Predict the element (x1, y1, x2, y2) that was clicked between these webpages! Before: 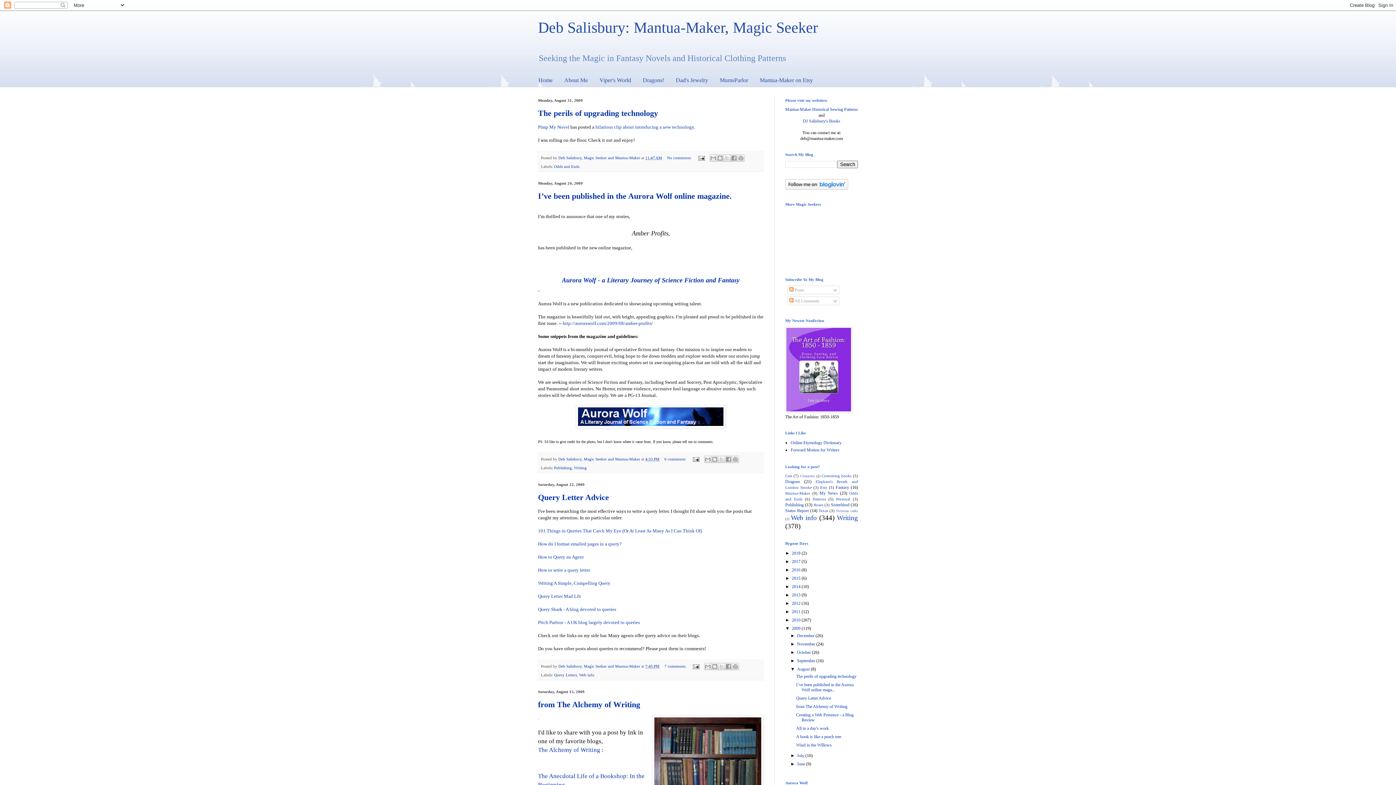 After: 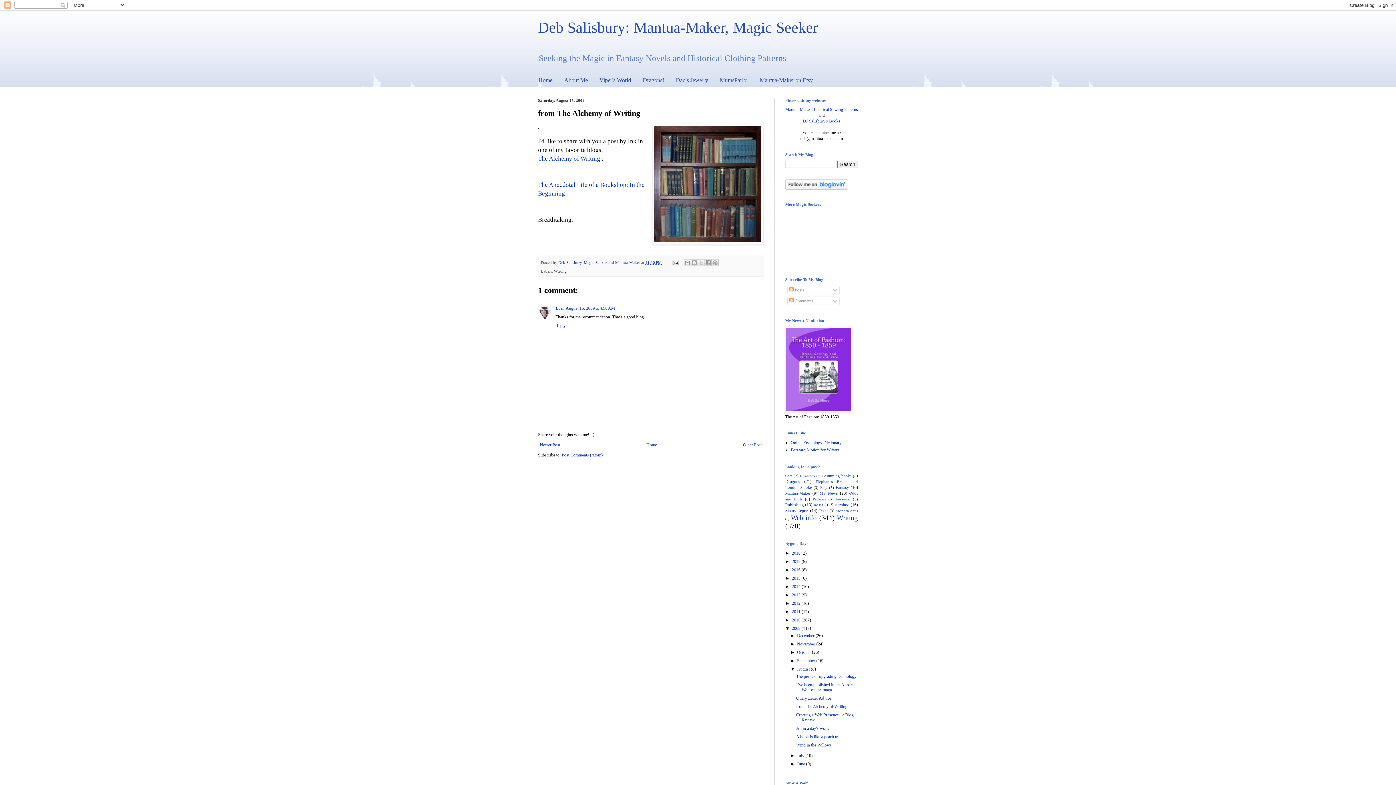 Action: label: from The Alchemy of Writing bbox: (538, 700, 640, 709)